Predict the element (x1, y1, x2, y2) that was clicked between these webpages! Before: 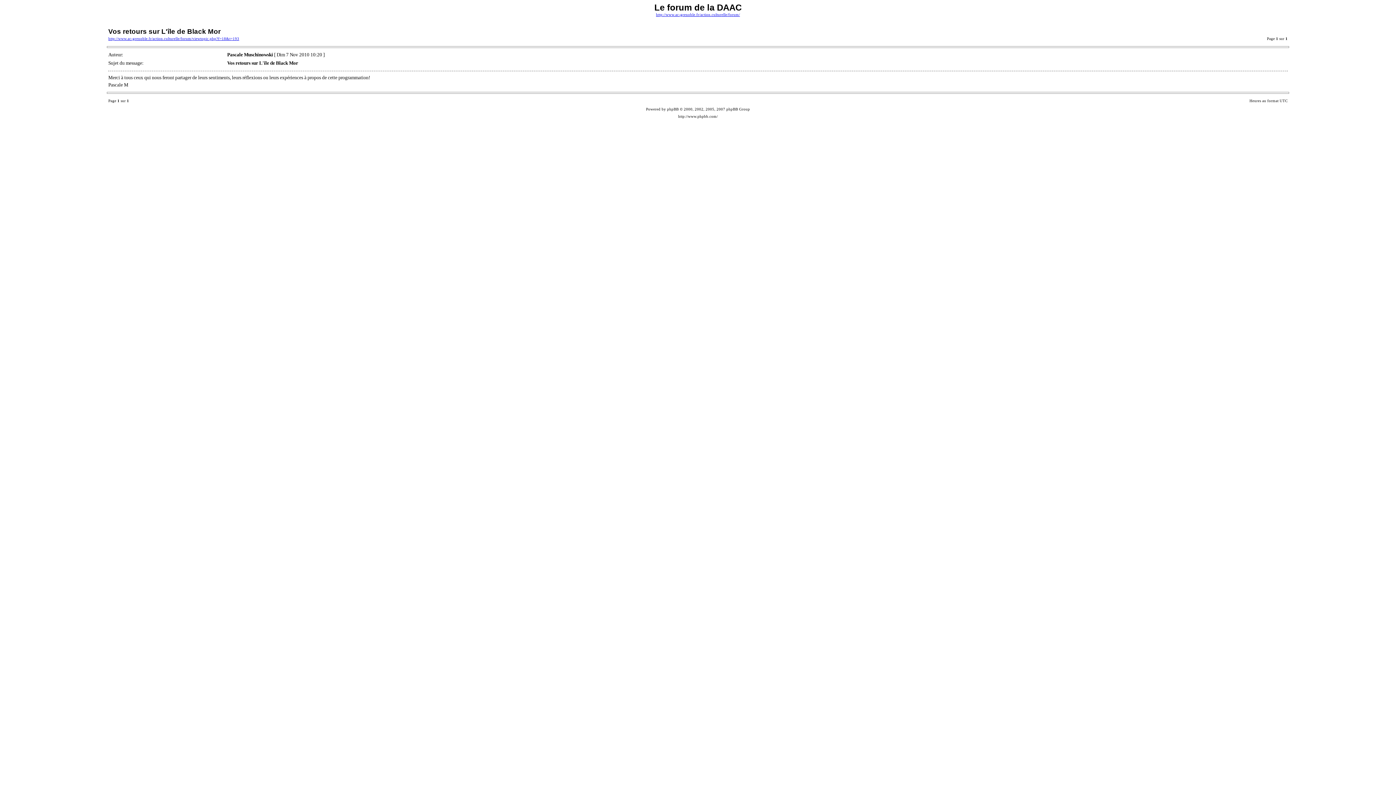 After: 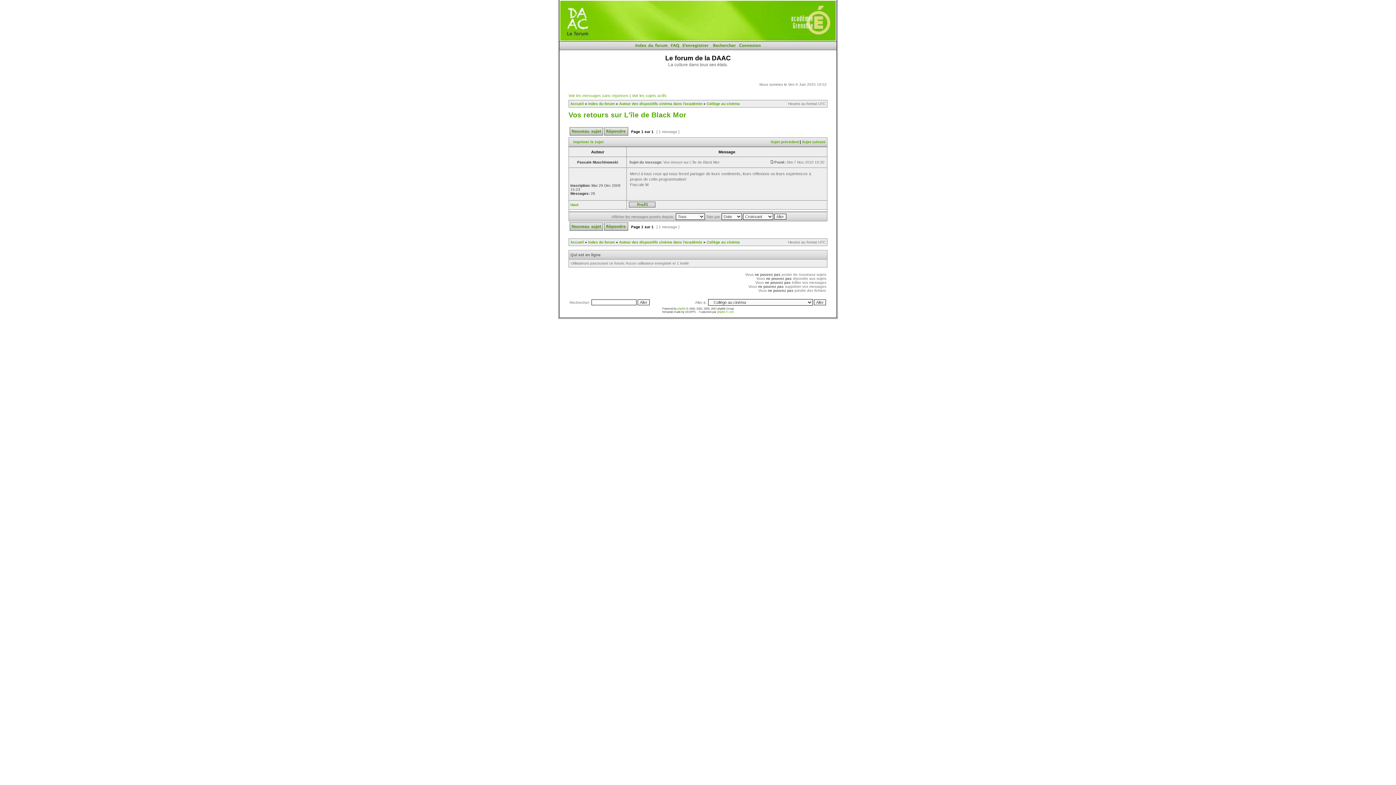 Action: label: http://www.ac-grenoble.fr/action.culturelle/forum/viewtopic.php?f=18&t=193 bbox: (108, 36, 239, 40)